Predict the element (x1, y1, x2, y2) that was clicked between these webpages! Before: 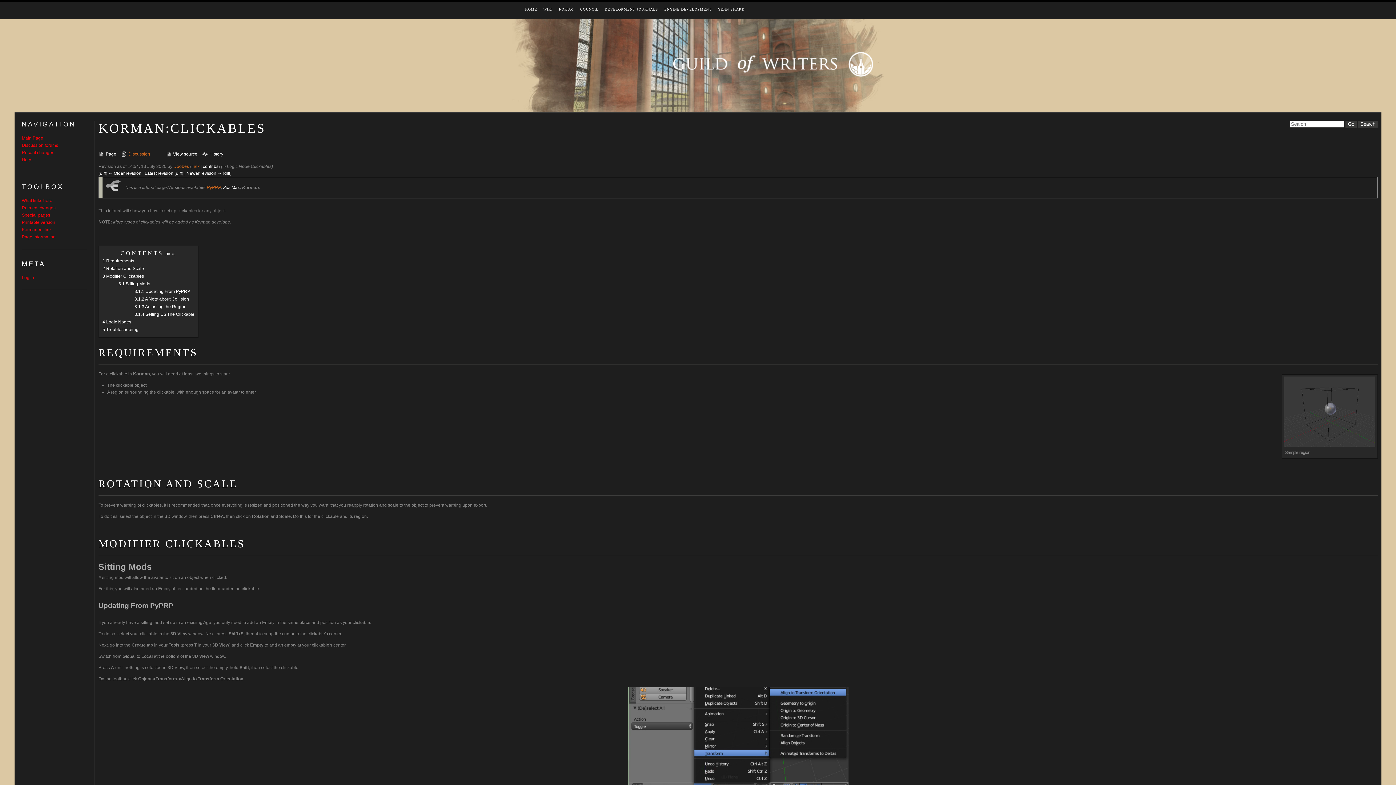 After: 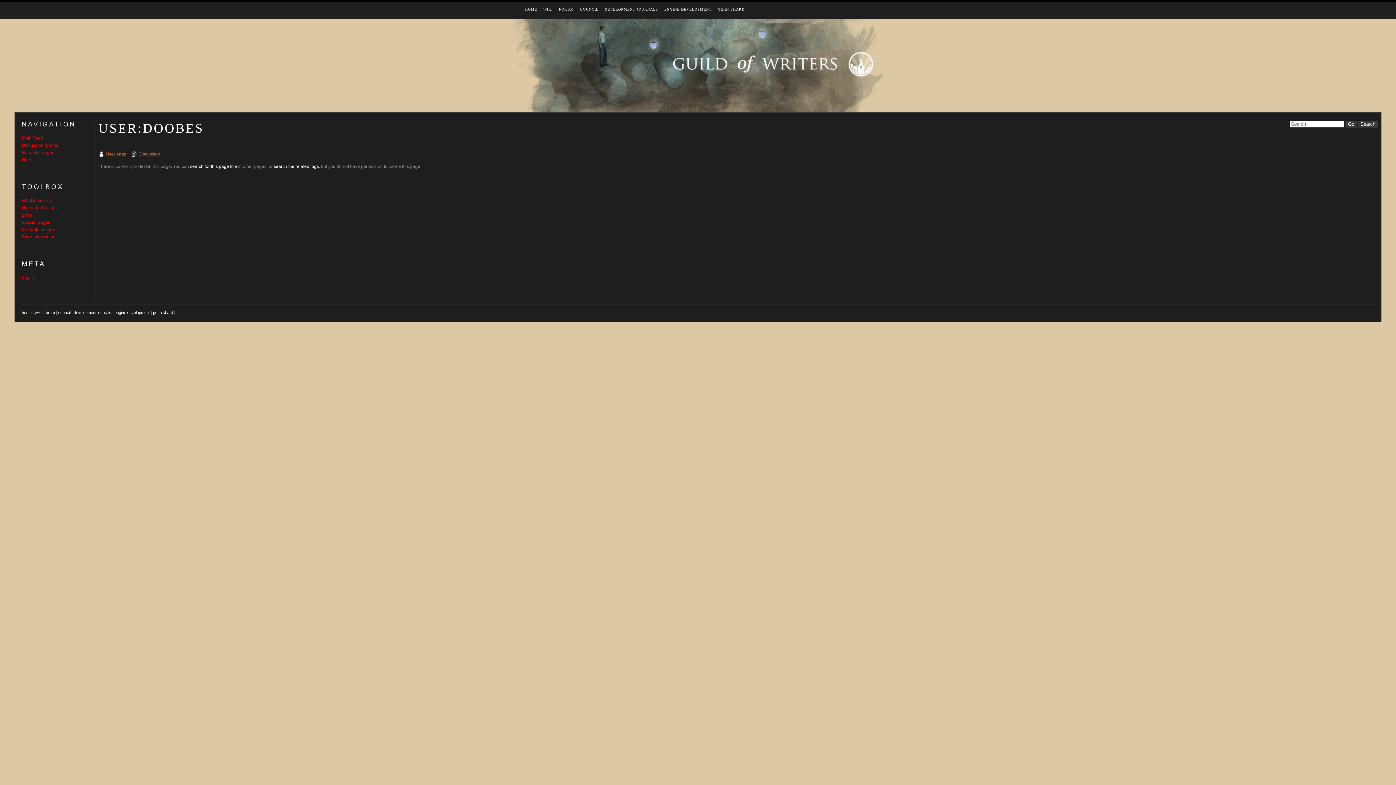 Action: bbox: (173, 164, 189, 169) label: Doobes